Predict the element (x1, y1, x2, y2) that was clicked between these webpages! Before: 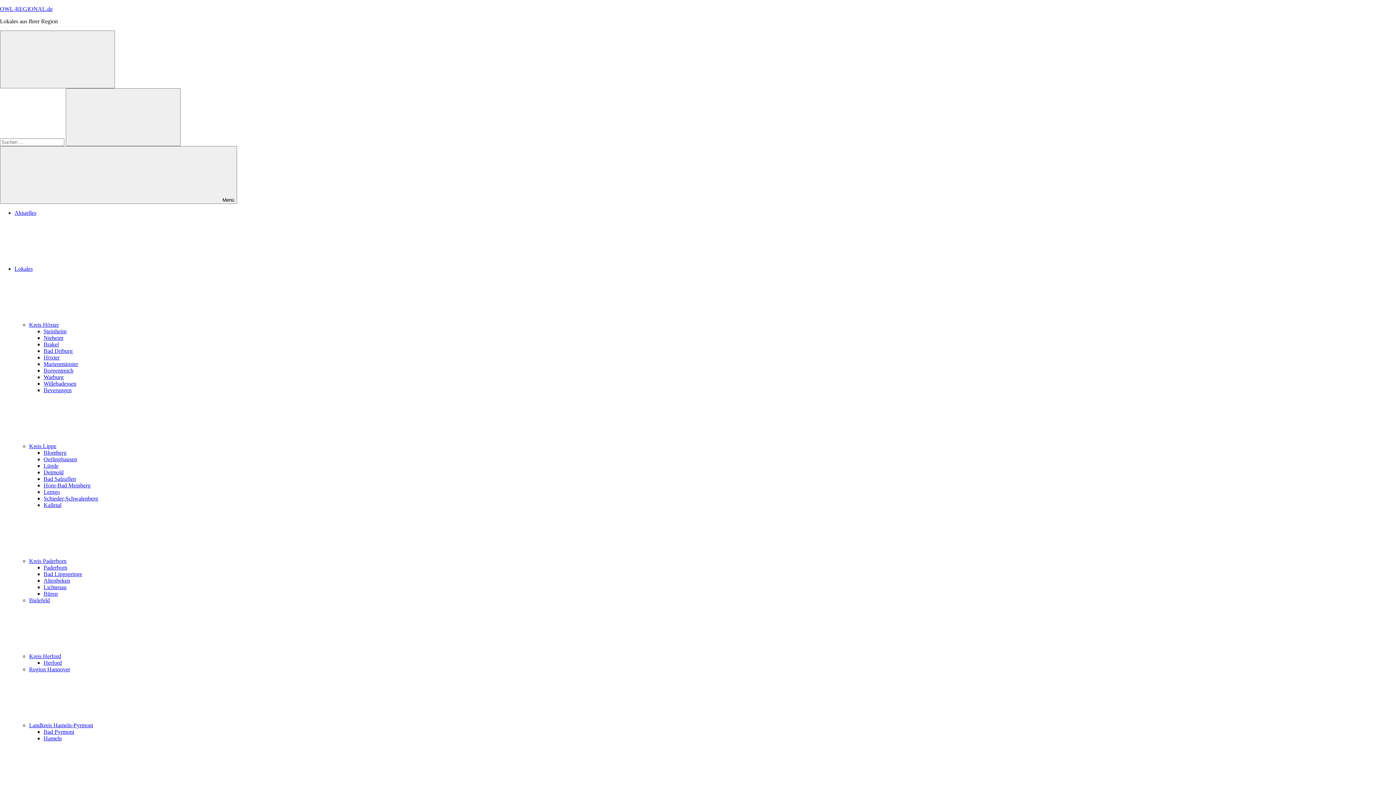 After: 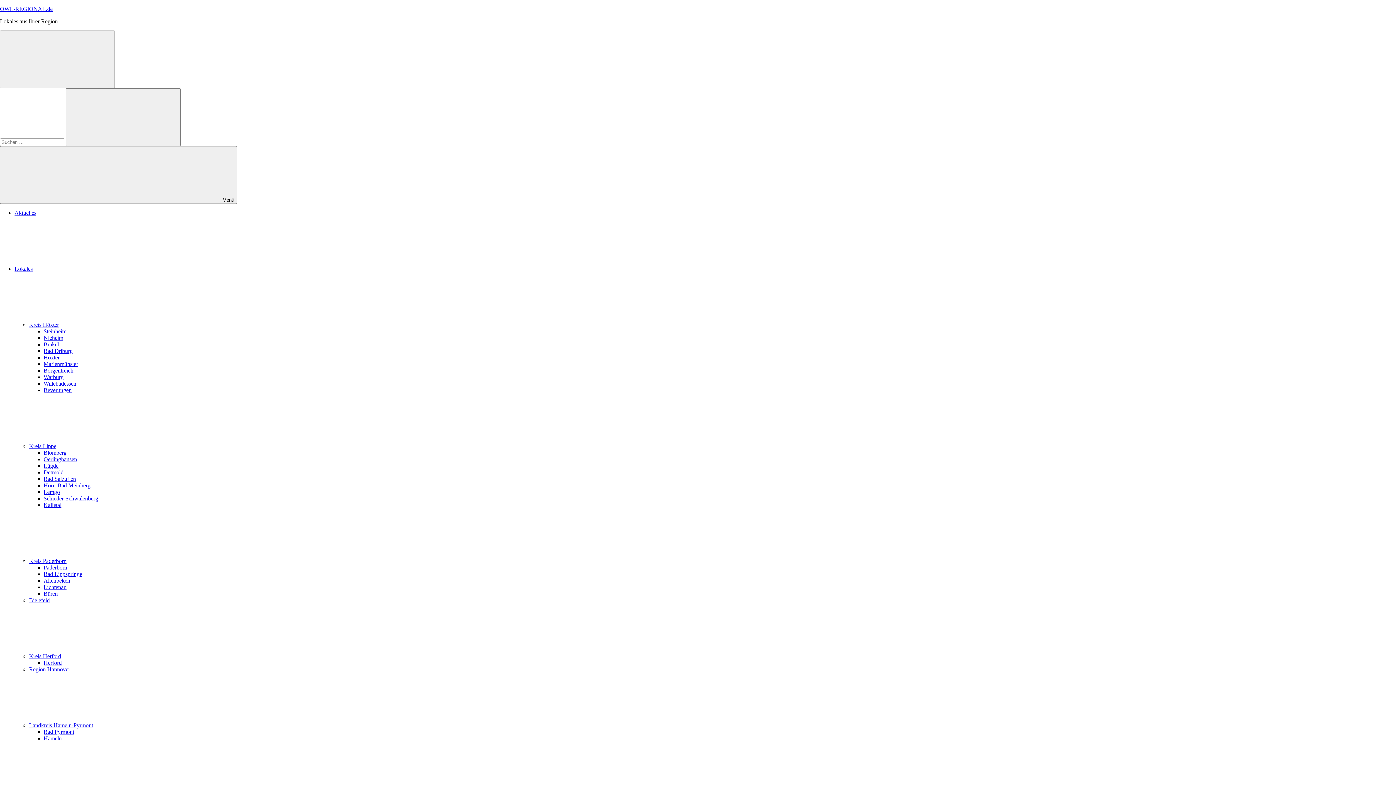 Action: label: Kreis Höxter bbox: (29, 321, 168, 328)